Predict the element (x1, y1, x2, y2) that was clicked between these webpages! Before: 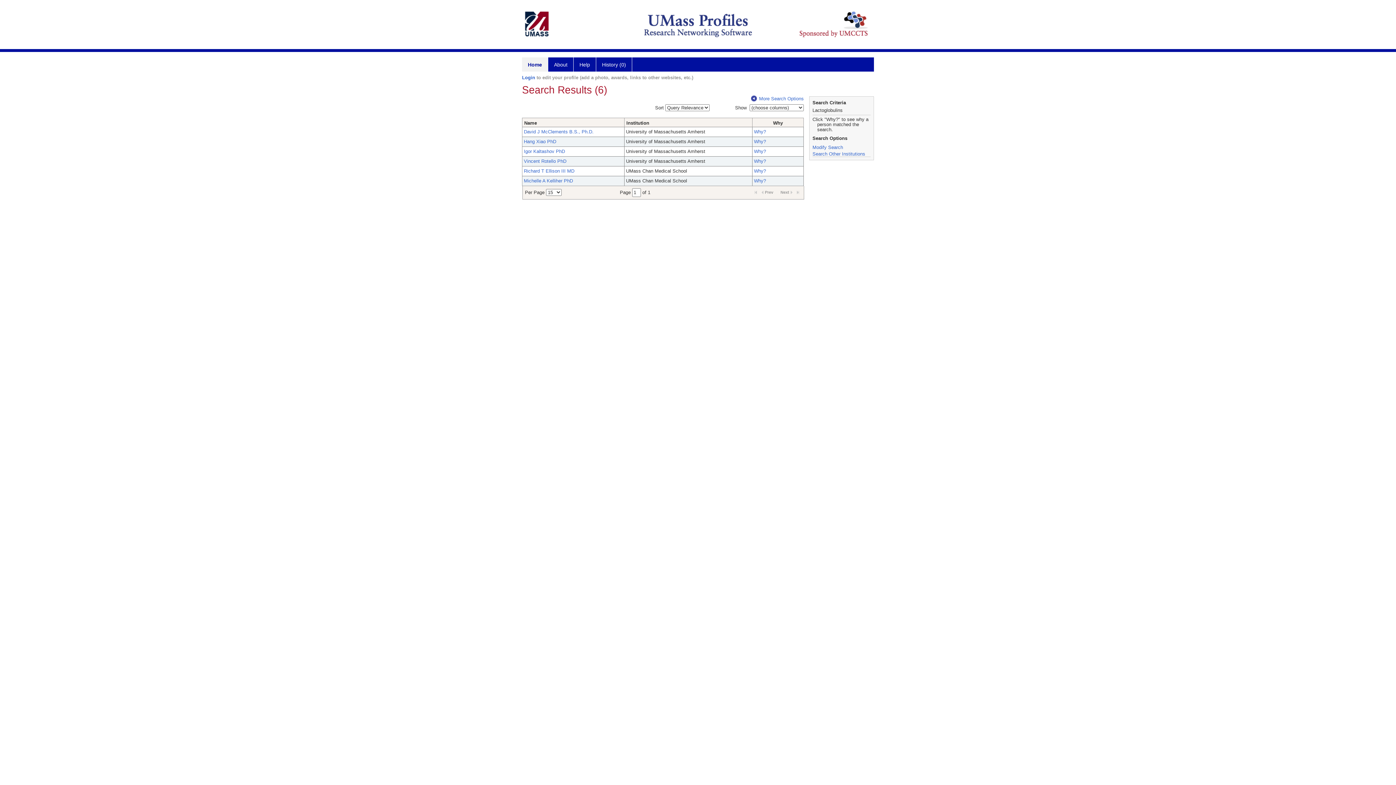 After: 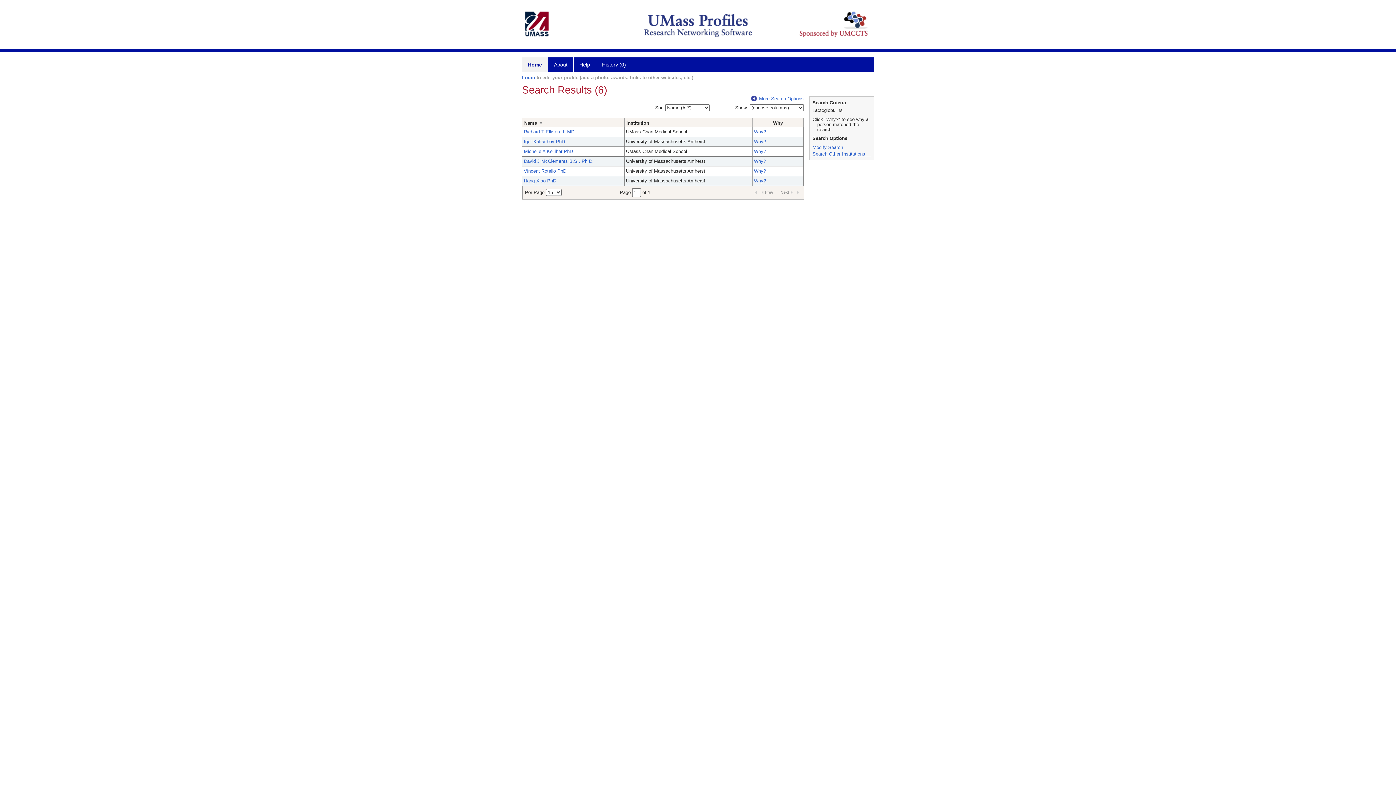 Action: bbox: (524, 120, 622, 126) label: Name